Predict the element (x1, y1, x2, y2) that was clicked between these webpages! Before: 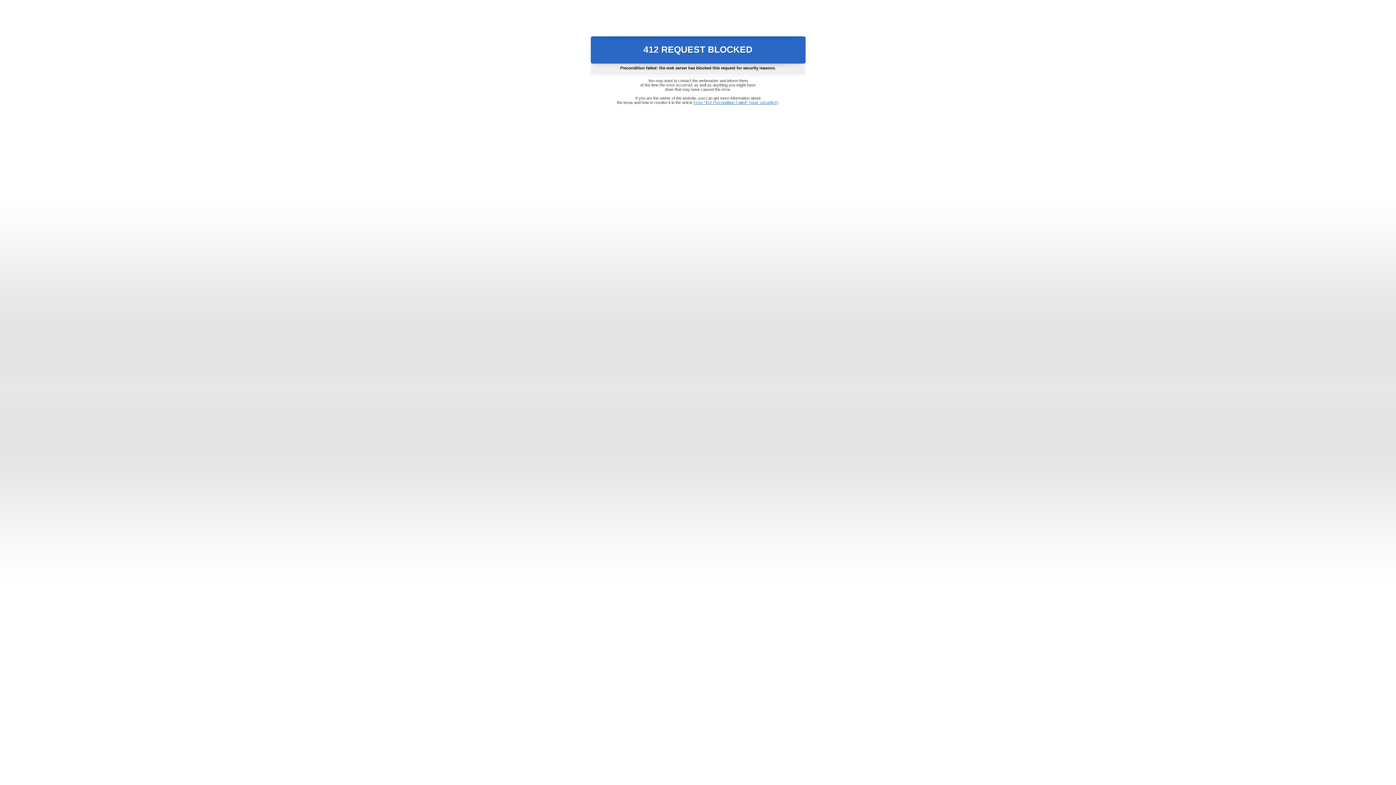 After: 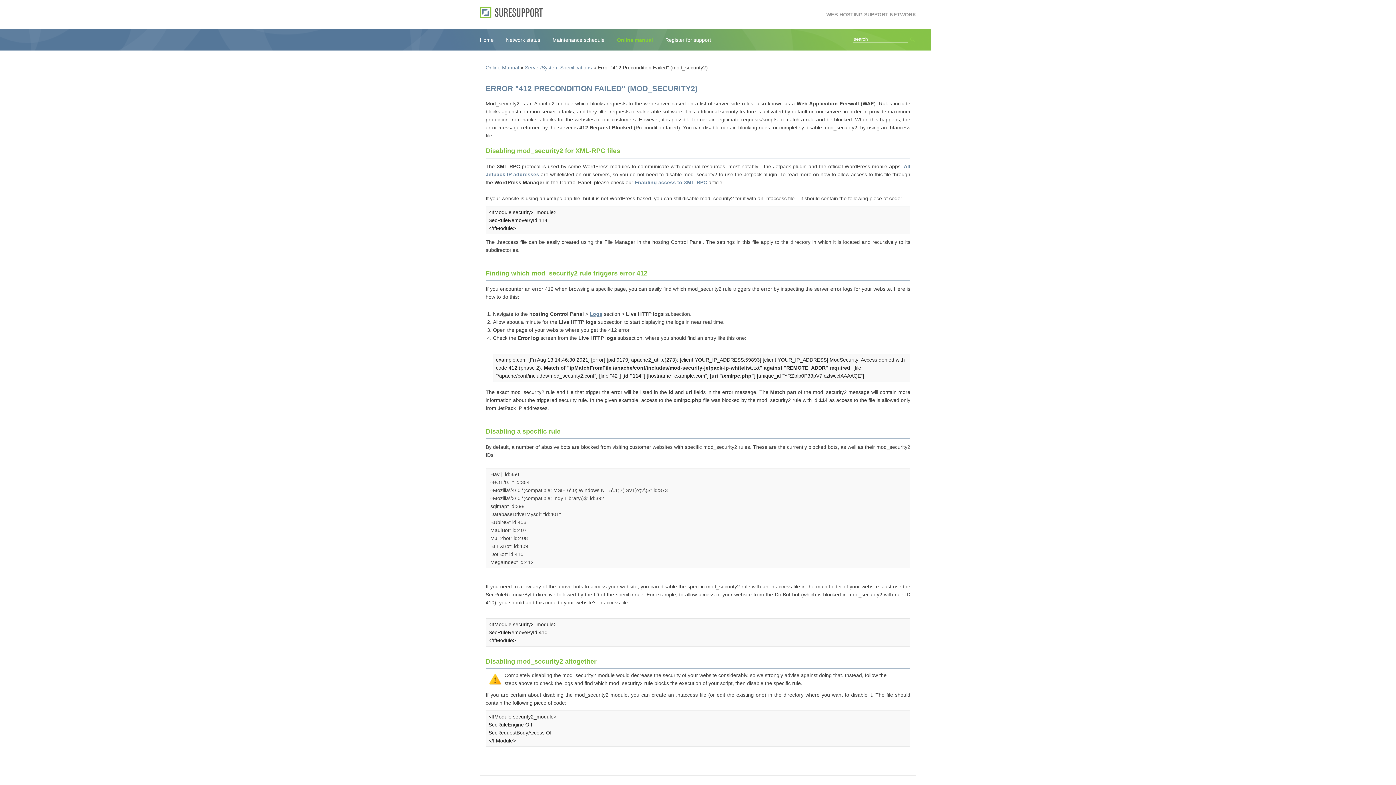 Action: bbox: (693, 100, 778, 104) label: Error "412 Precondition Failed" (mod_security2)